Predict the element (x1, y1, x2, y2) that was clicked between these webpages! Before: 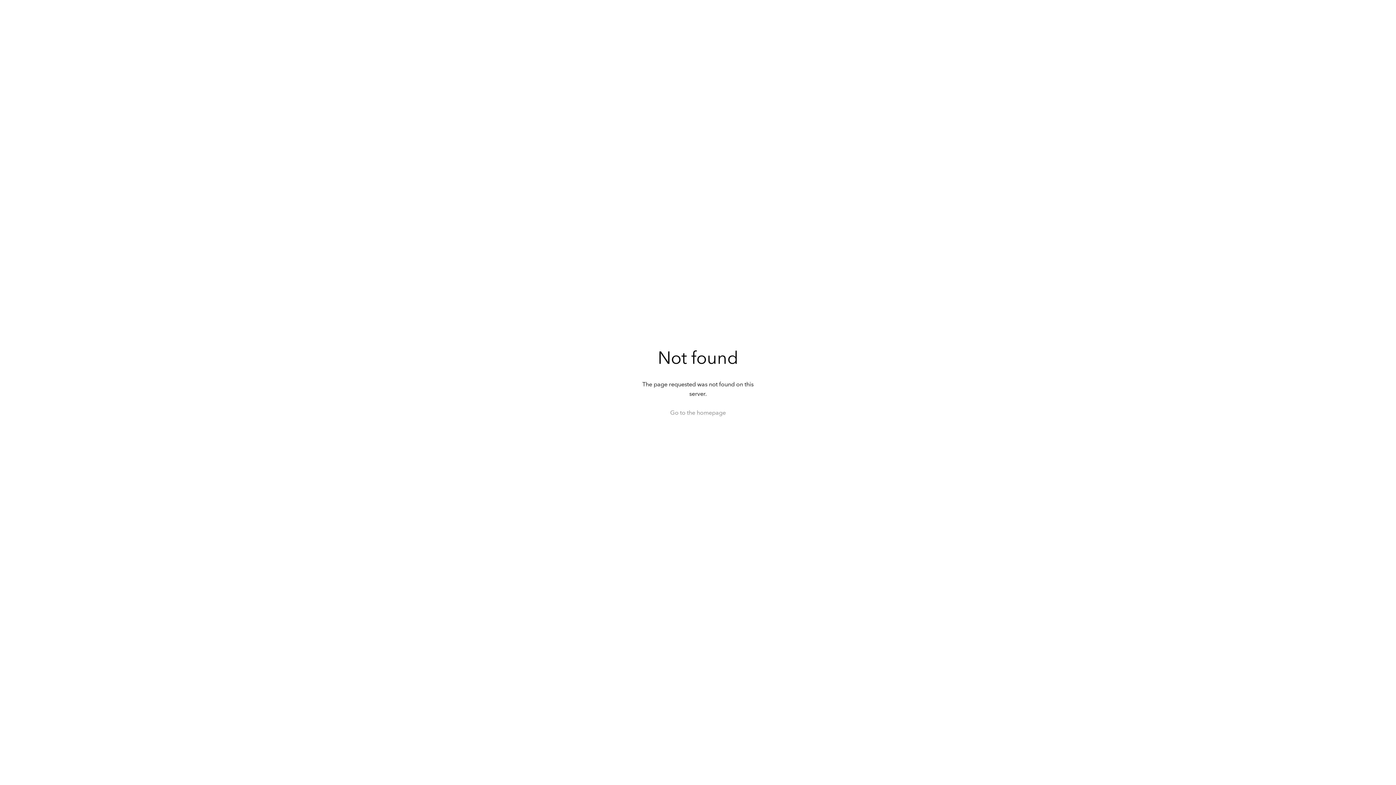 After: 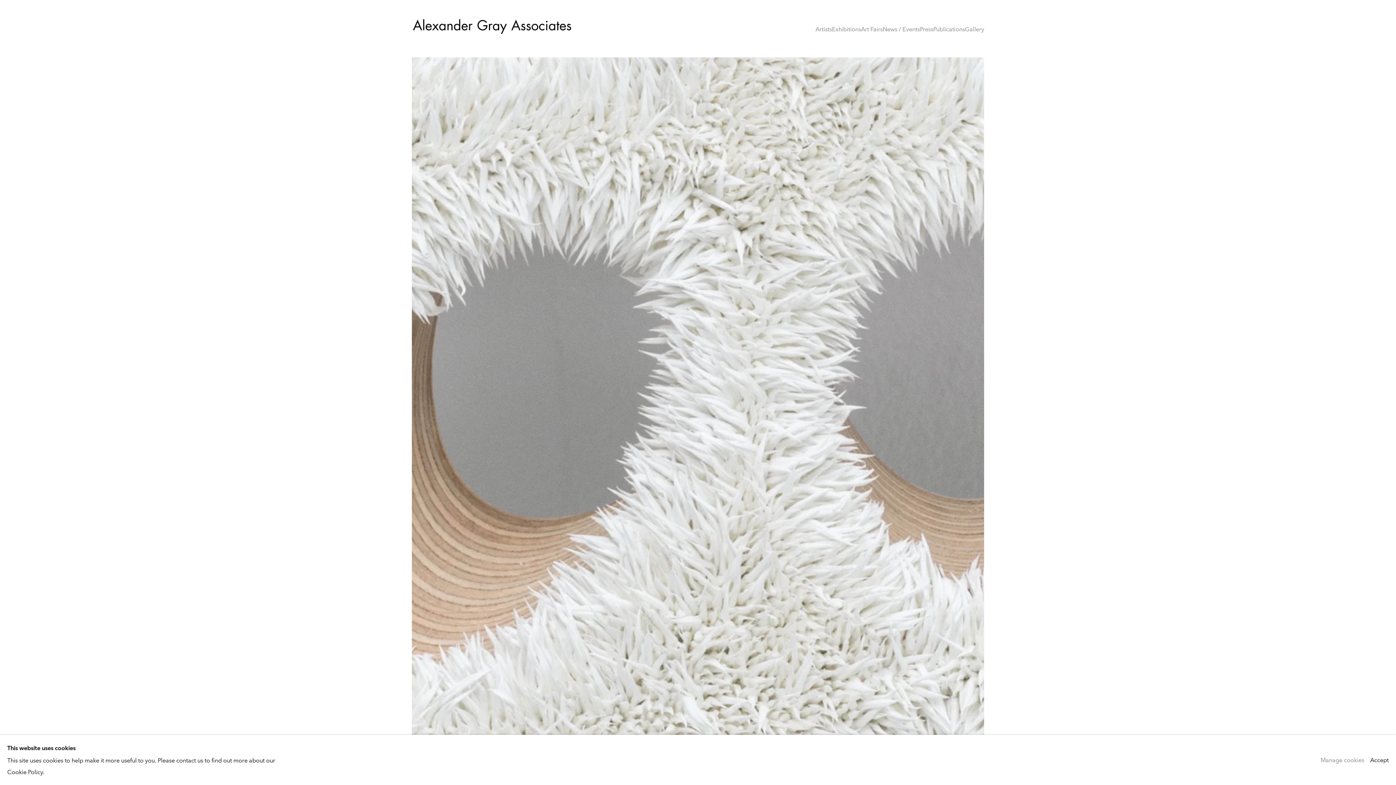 Action: bbox: (670, 408, 726, 417) label: Go to the homepage